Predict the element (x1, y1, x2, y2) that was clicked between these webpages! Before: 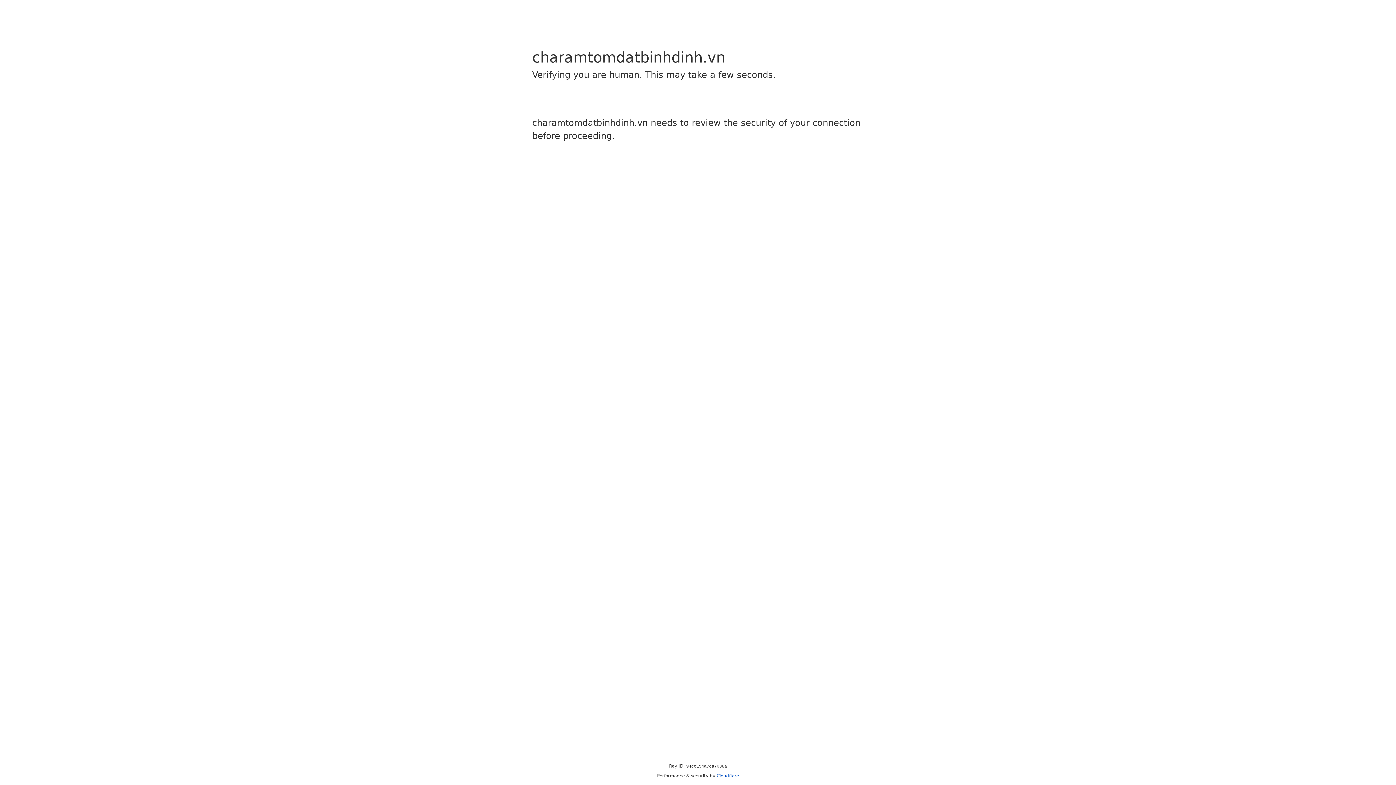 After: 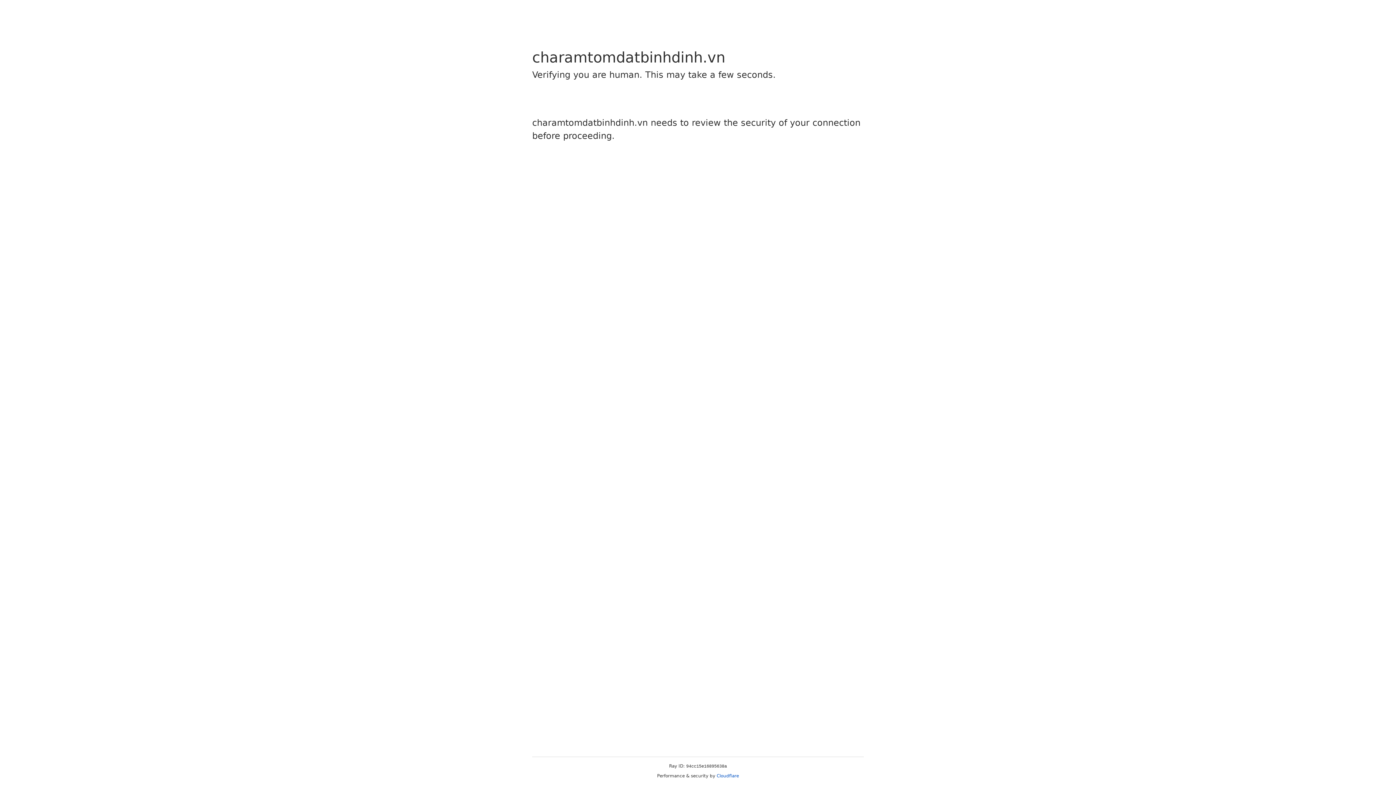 Action: label: Cloudflare bbox: (716, 773, 739, 778)